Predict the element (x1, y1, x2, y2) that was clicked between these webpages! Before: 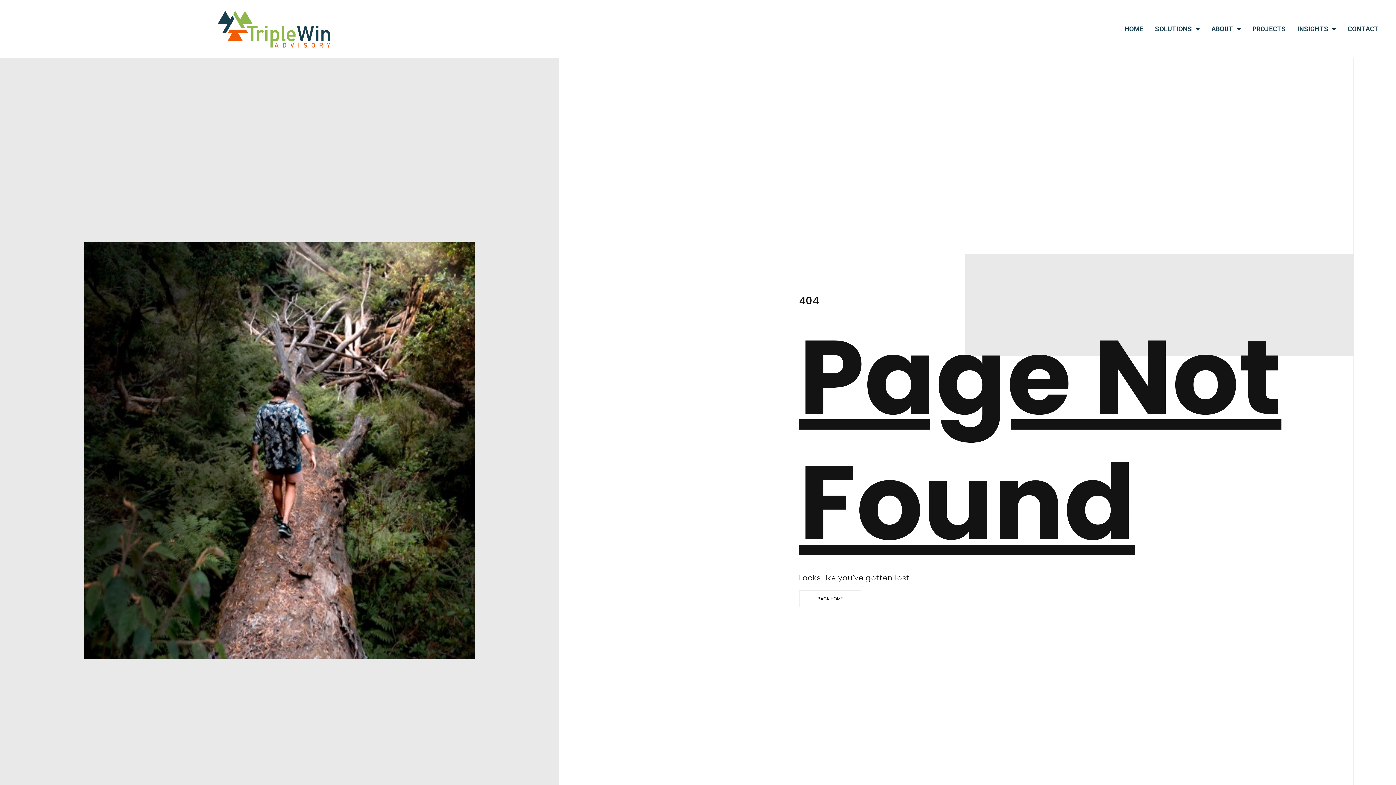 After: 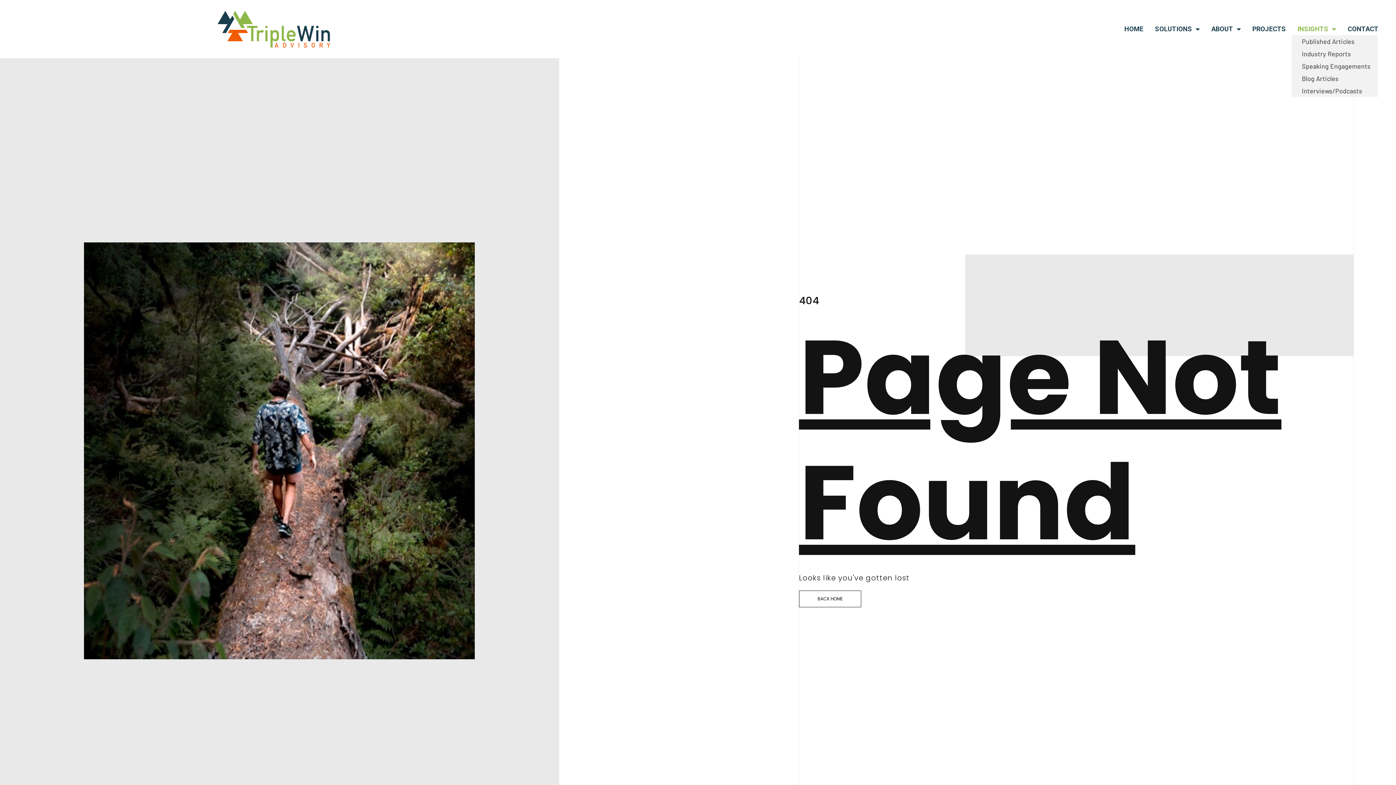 Action: bbox: (1291, 10, 1342, 47) label: INSIGHTS